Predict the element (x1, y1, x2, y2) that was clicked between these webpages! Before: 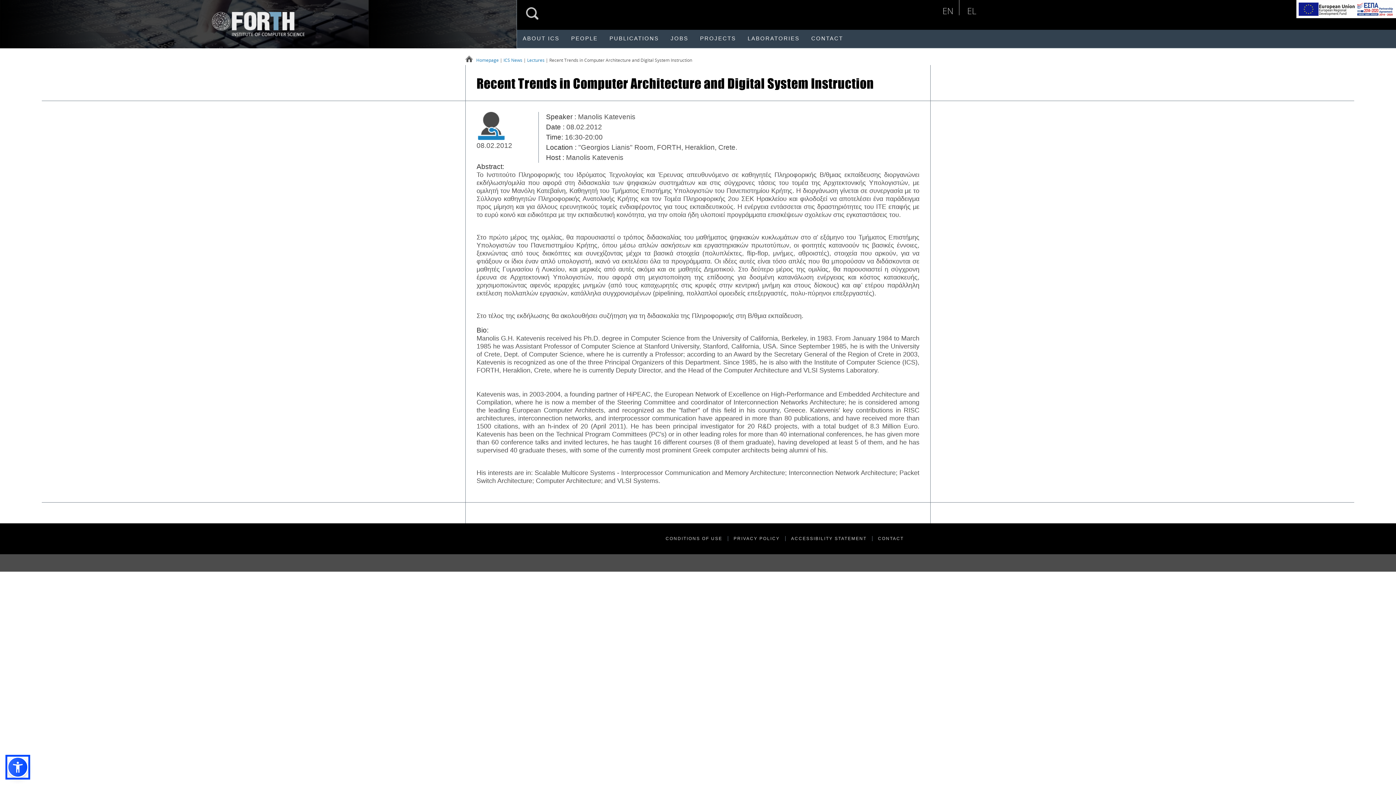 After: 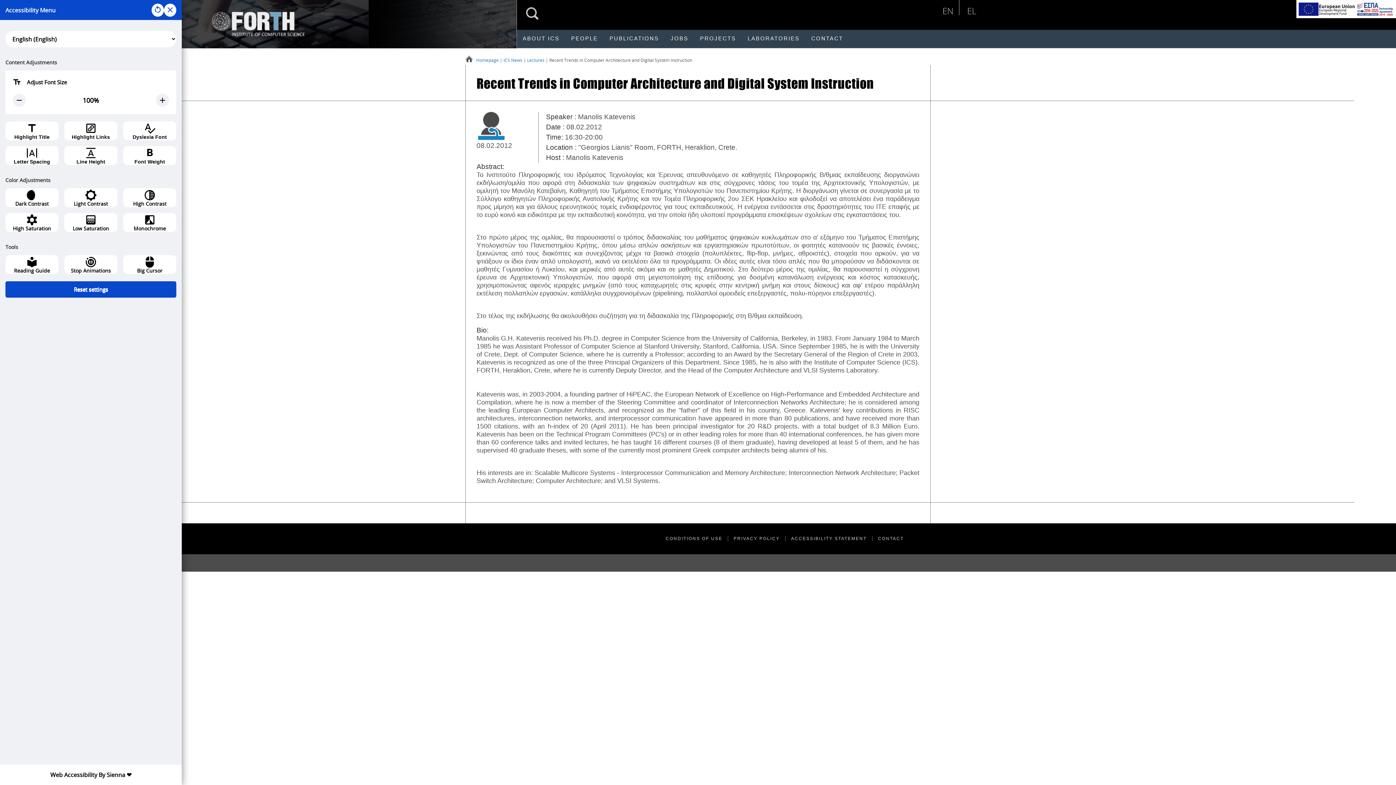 Action: bbox: (7, 757, 28, 778)